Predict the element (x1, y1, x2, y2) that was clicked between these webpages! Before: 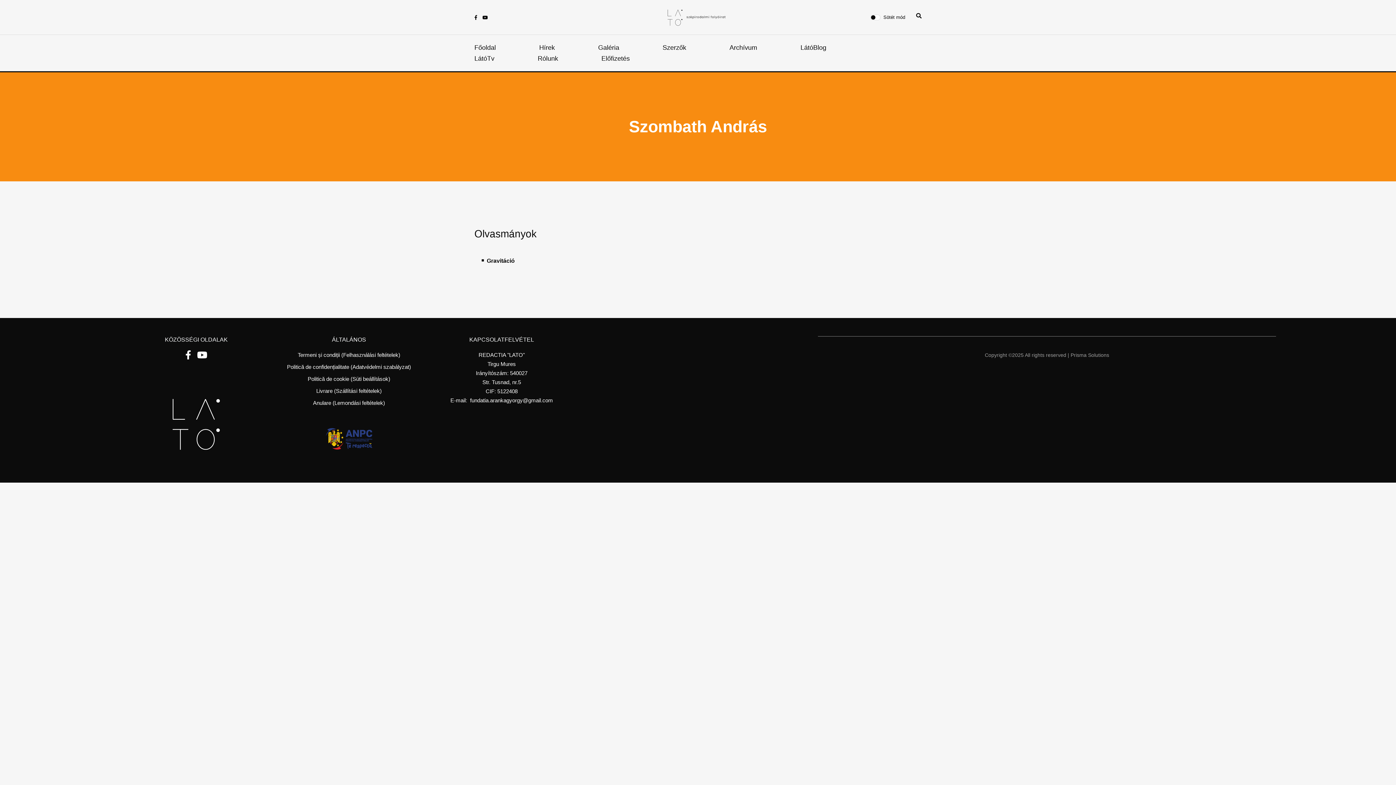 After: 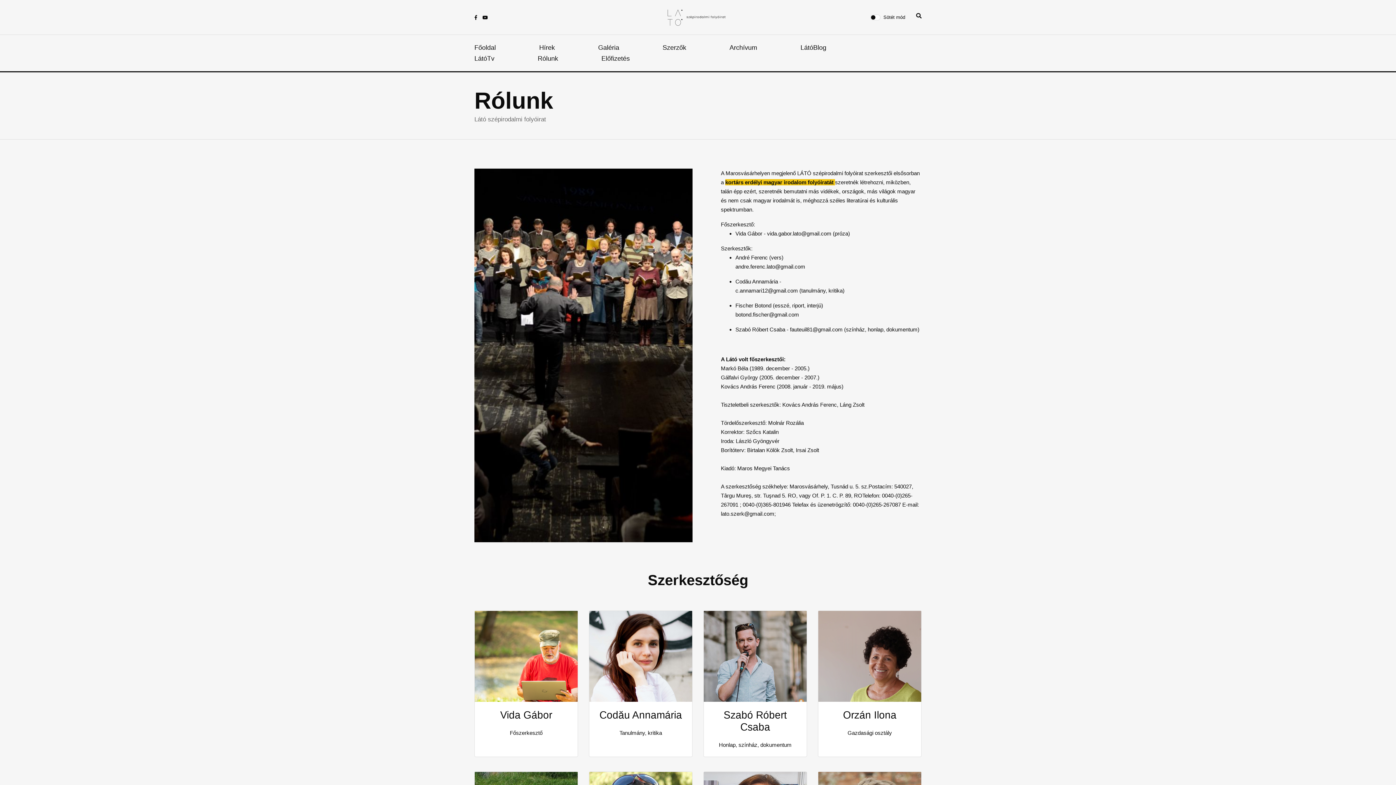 Action: label: Rólunk bbox: (537, 53, 558, 64)